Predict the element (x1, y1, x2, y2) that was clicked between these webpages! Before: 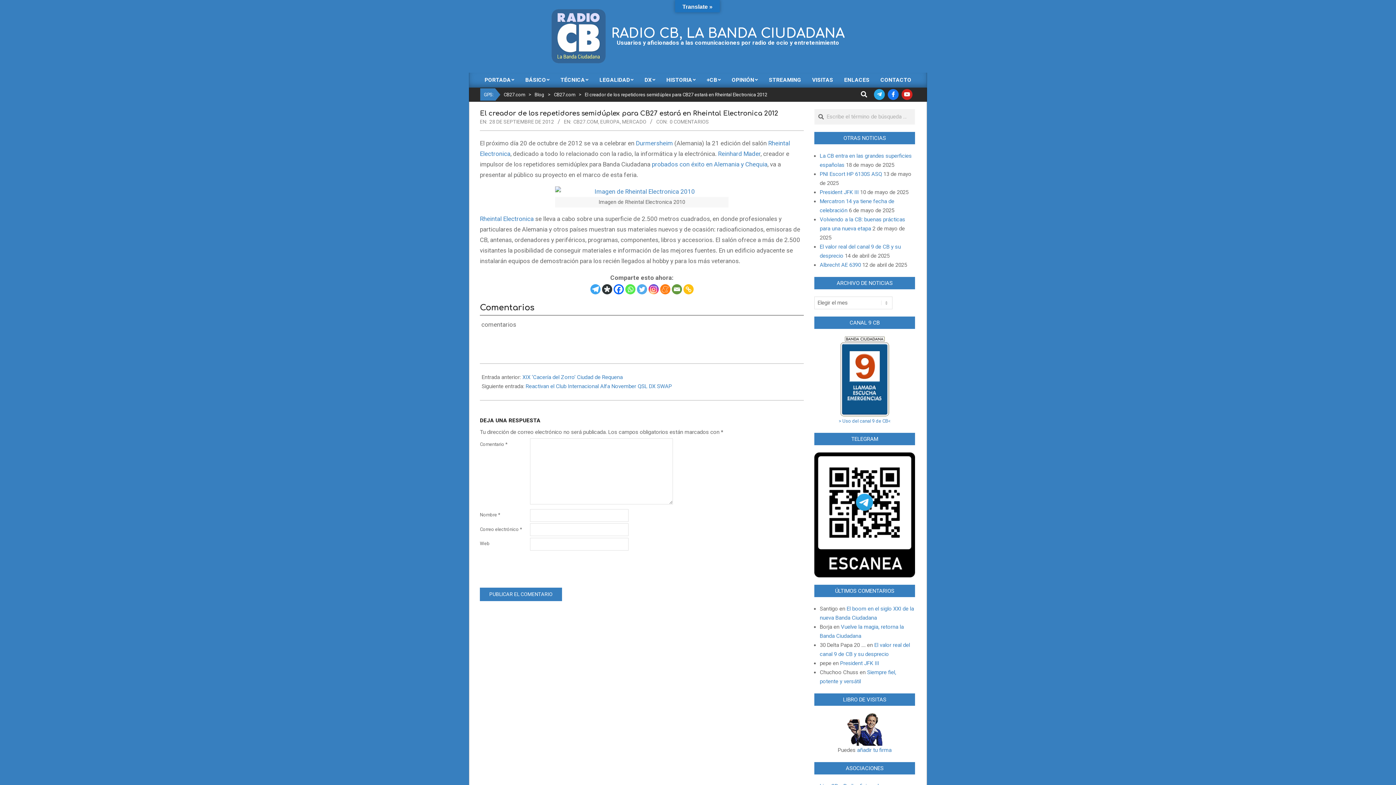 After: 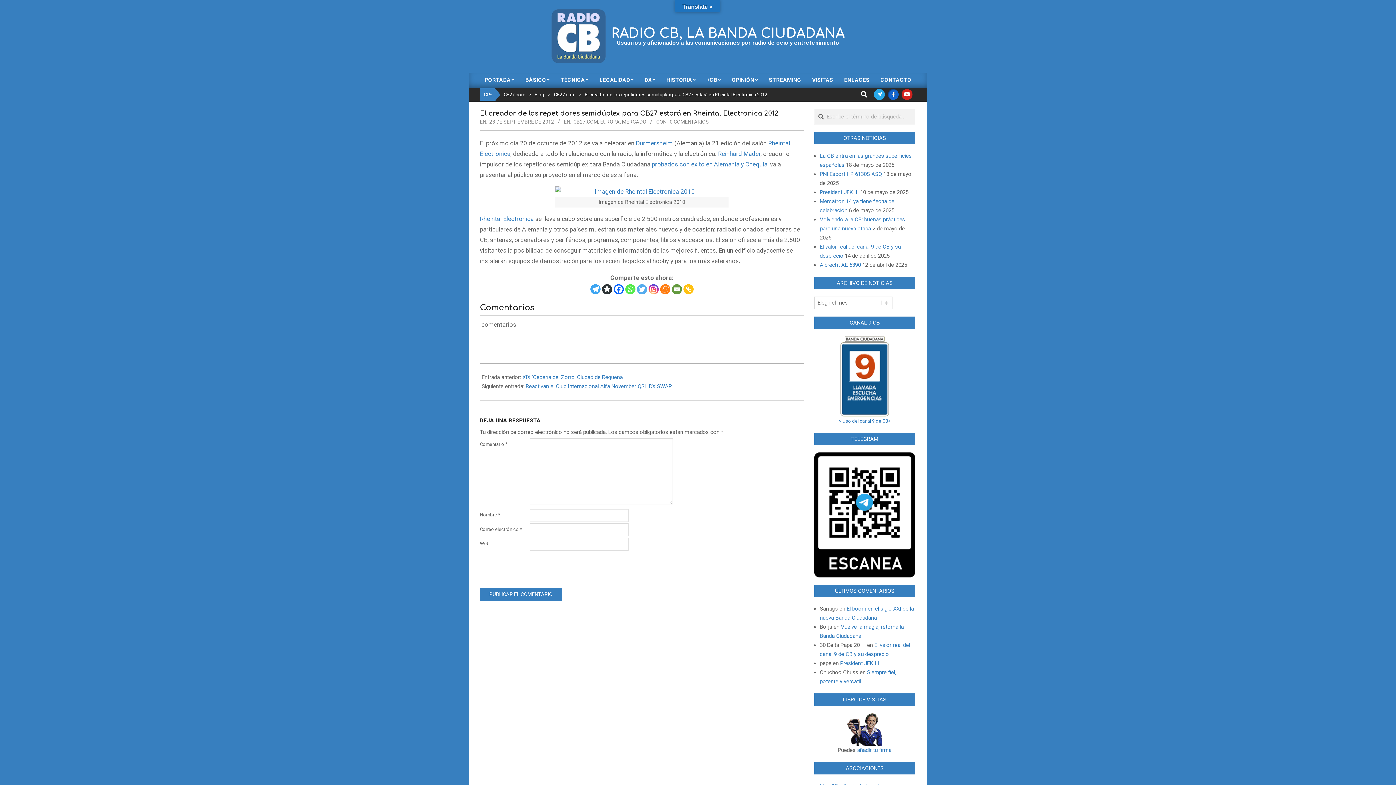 Action: bbox: (888, 89, 898, 100)